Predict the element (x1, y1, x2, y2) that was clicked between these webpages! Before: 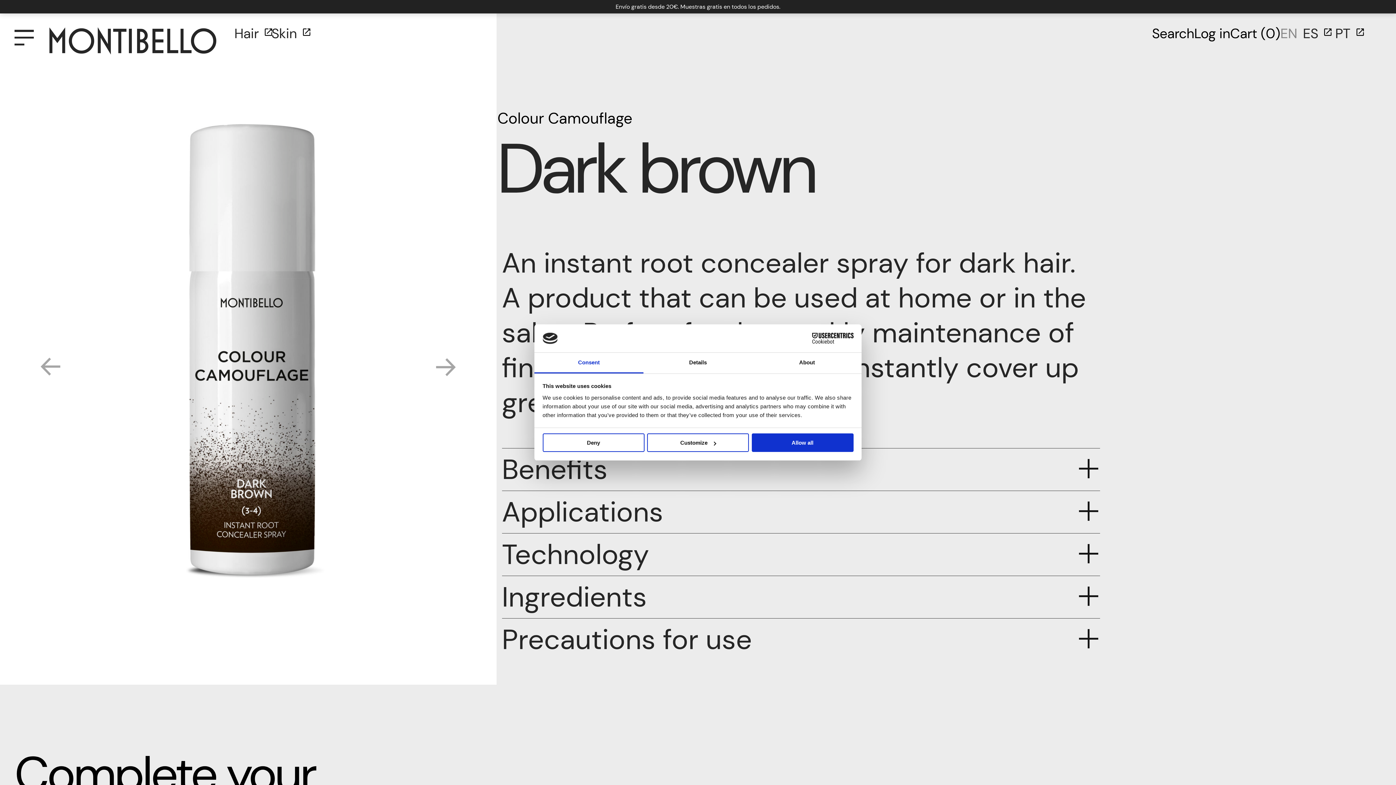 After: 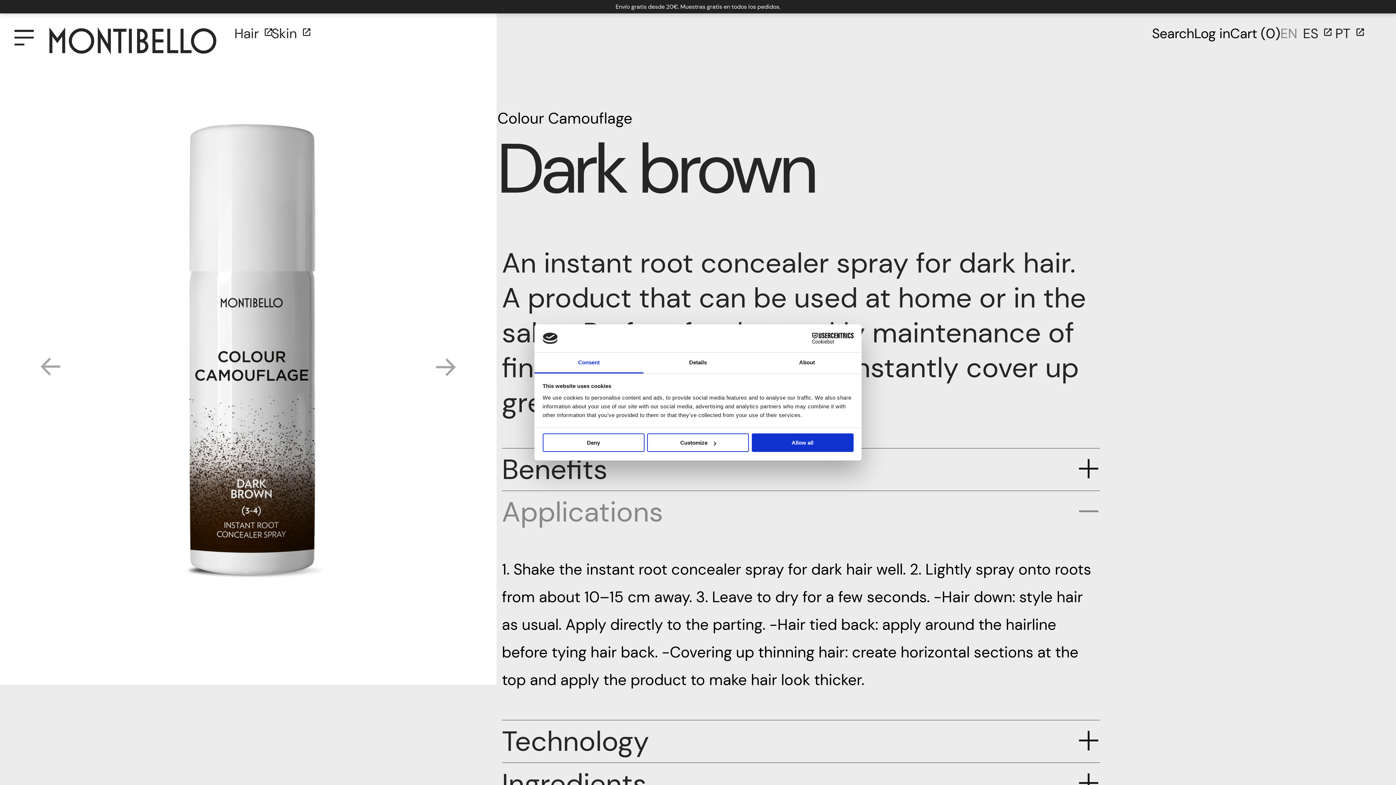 Action: label: Applications bbox: (502, 494, 1100, 529)